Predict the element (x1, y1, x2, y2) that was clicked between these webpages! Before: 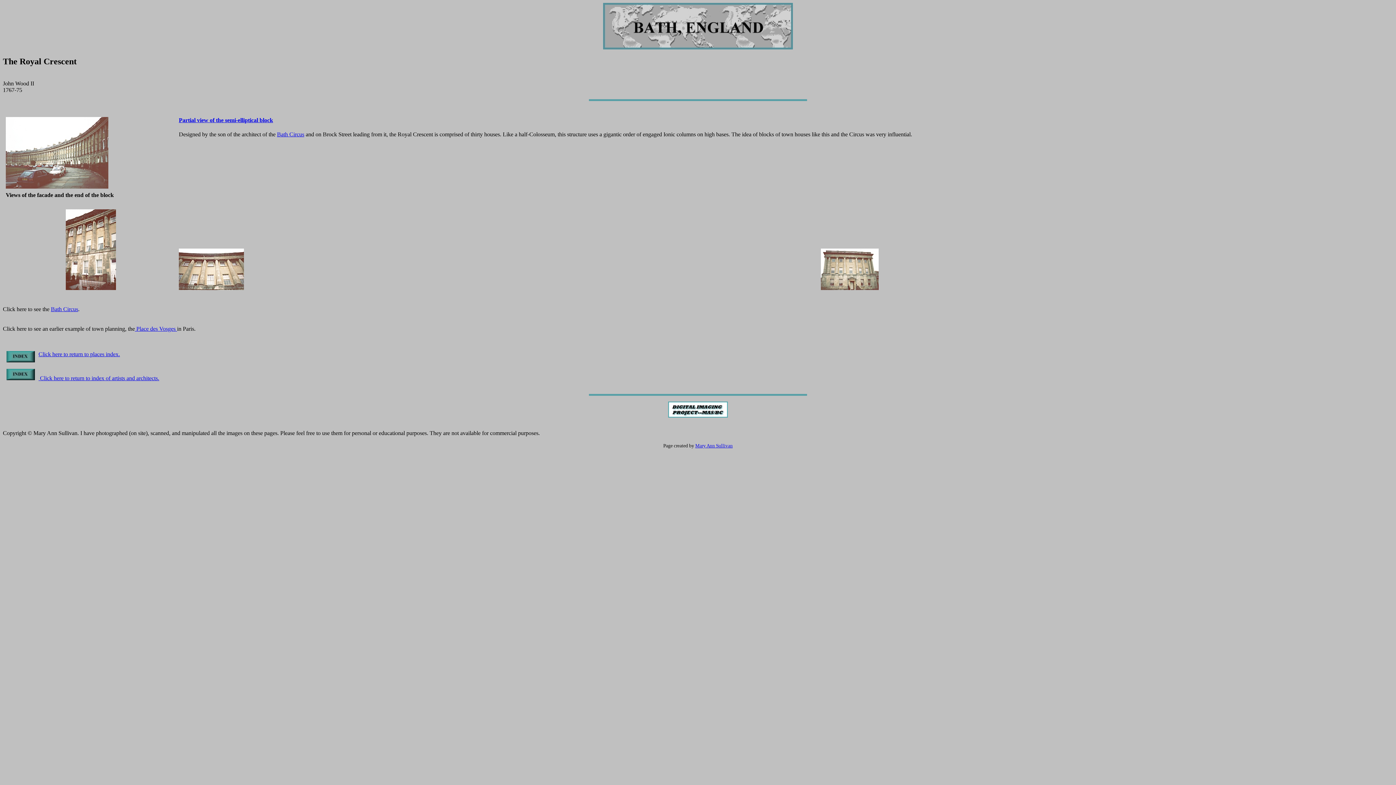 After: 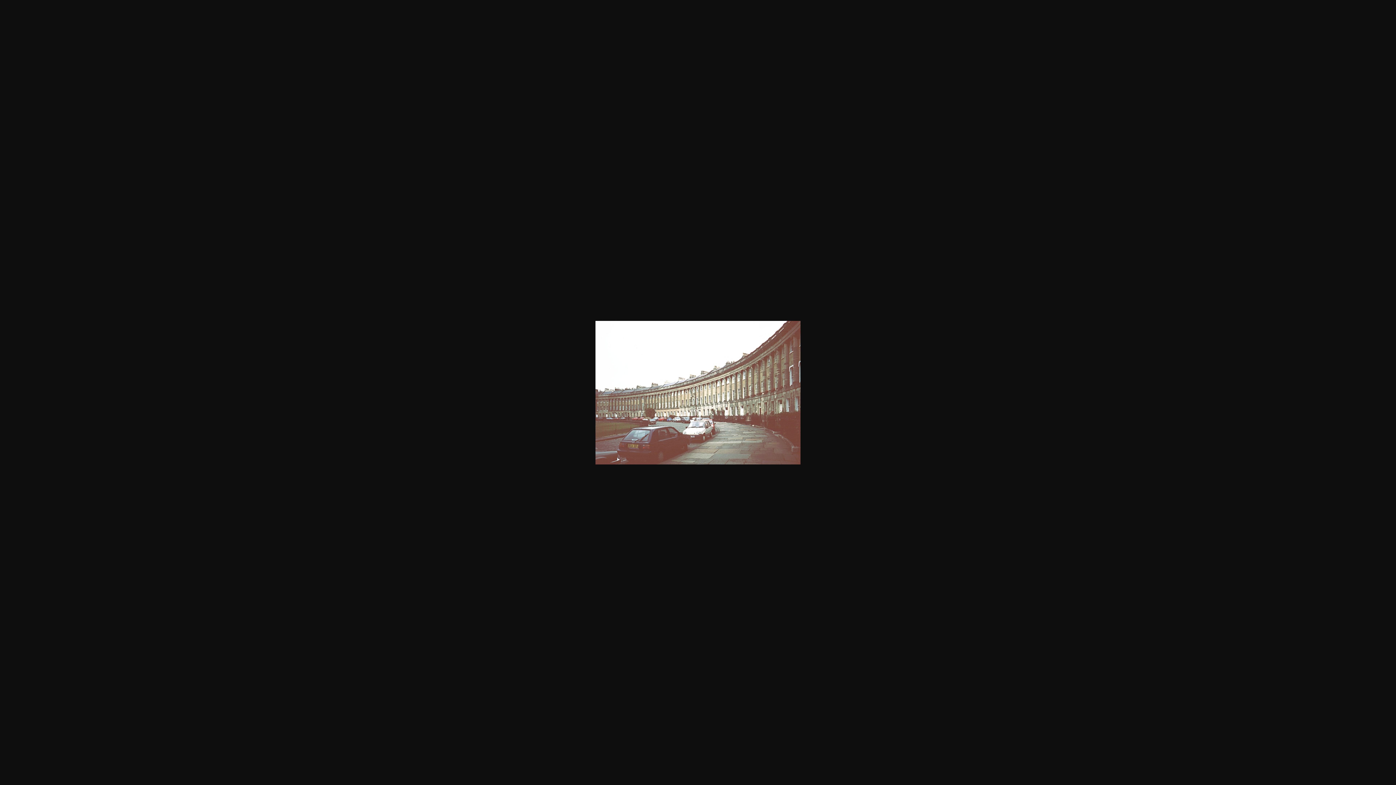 Action: bbox: (5, 183, 108, 189)